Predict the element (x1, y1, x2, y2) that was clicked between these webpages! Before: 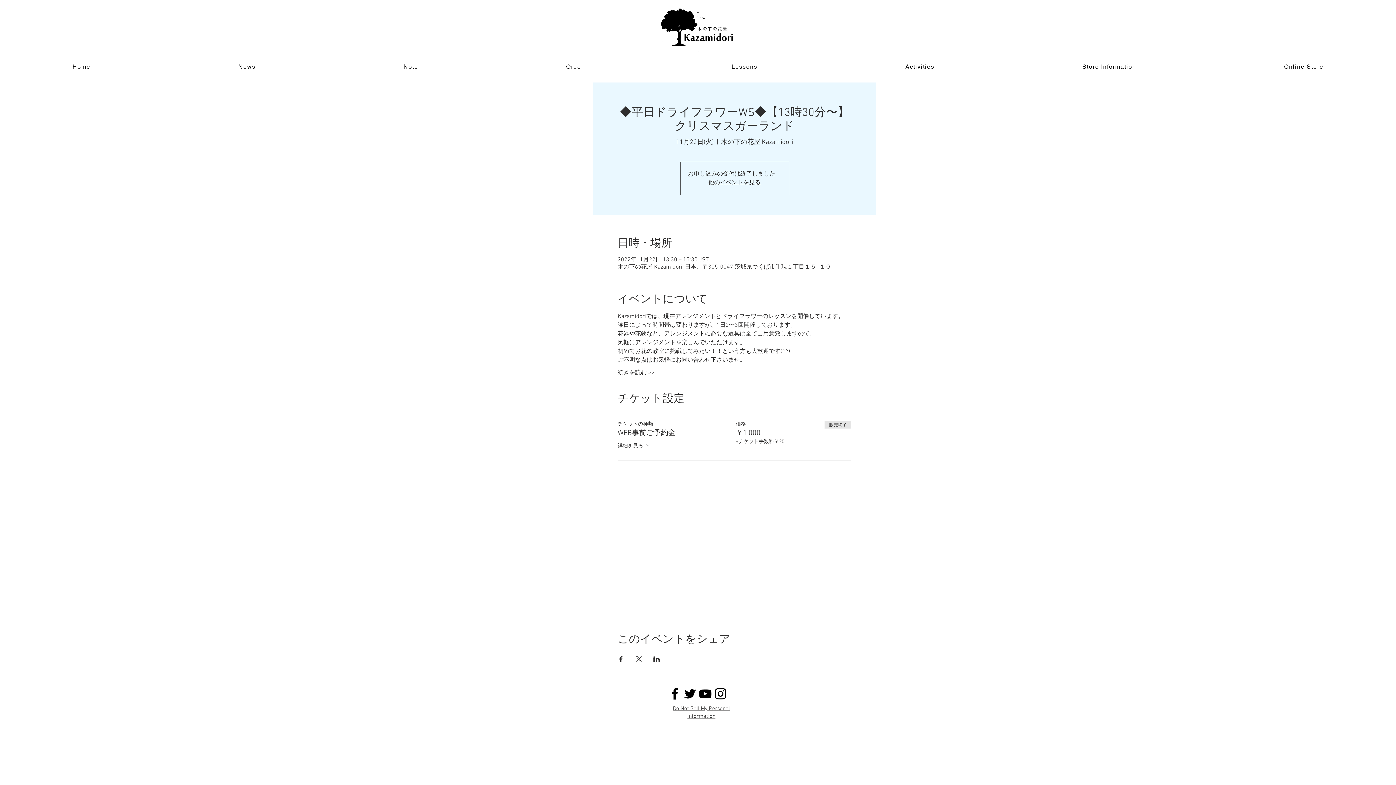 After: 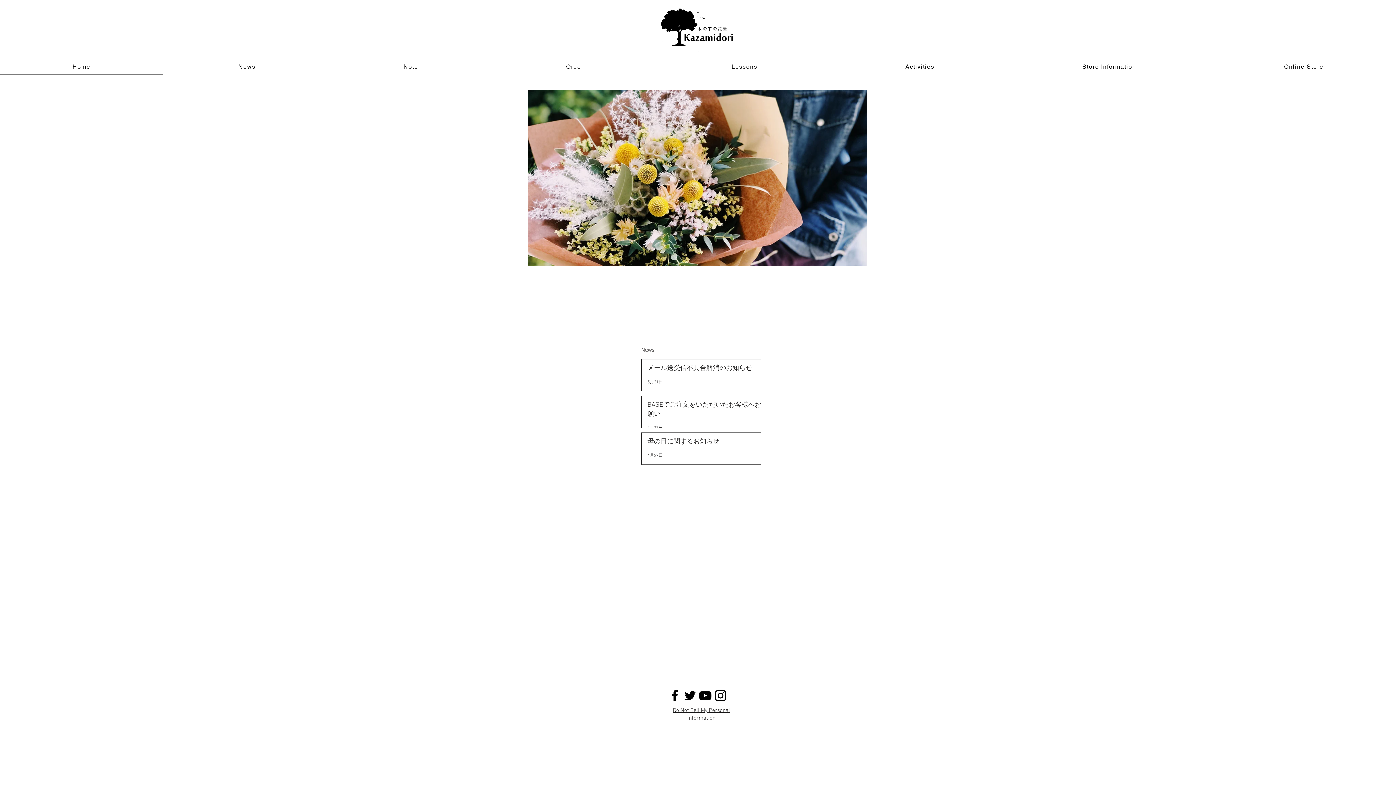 Action: label: 他のイベントを見る bbox: (708, 179, 760, 186)